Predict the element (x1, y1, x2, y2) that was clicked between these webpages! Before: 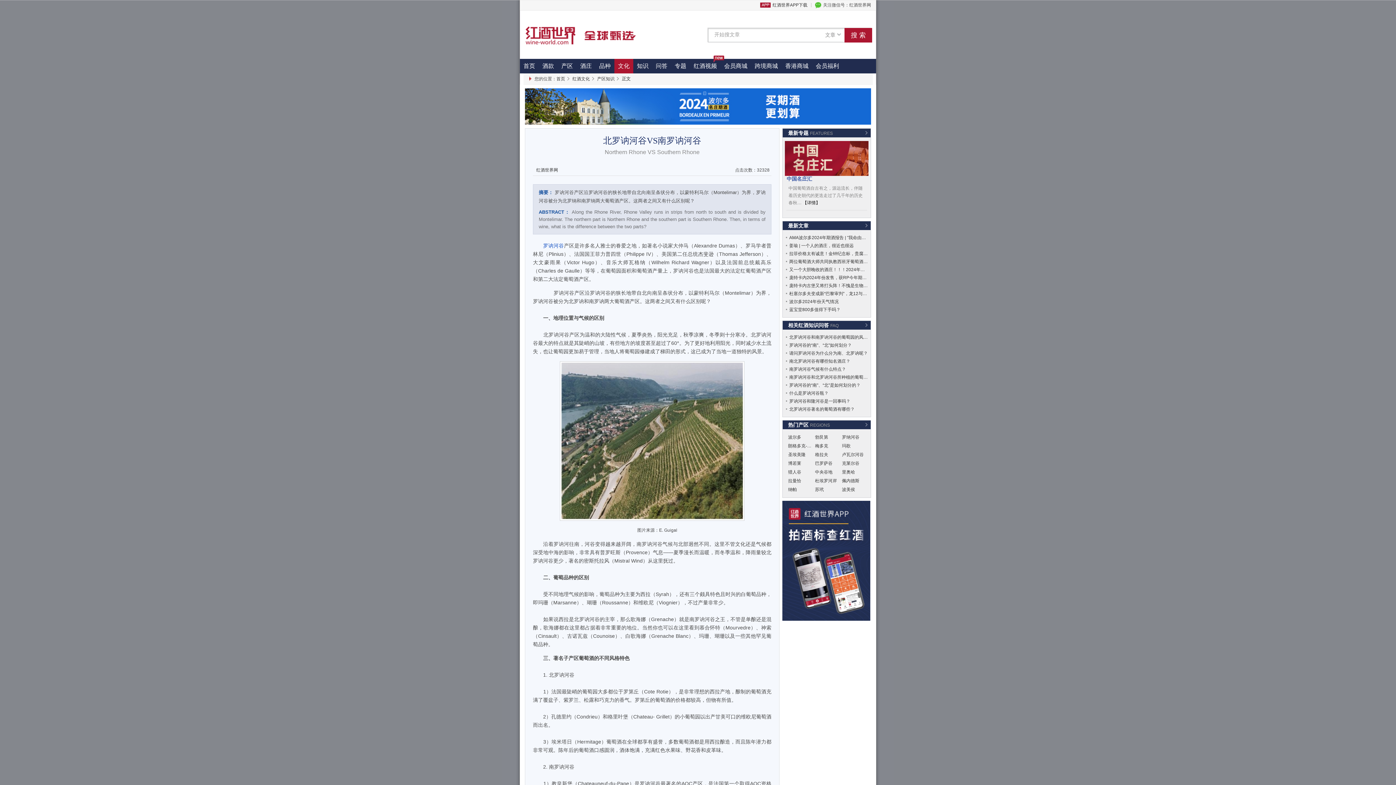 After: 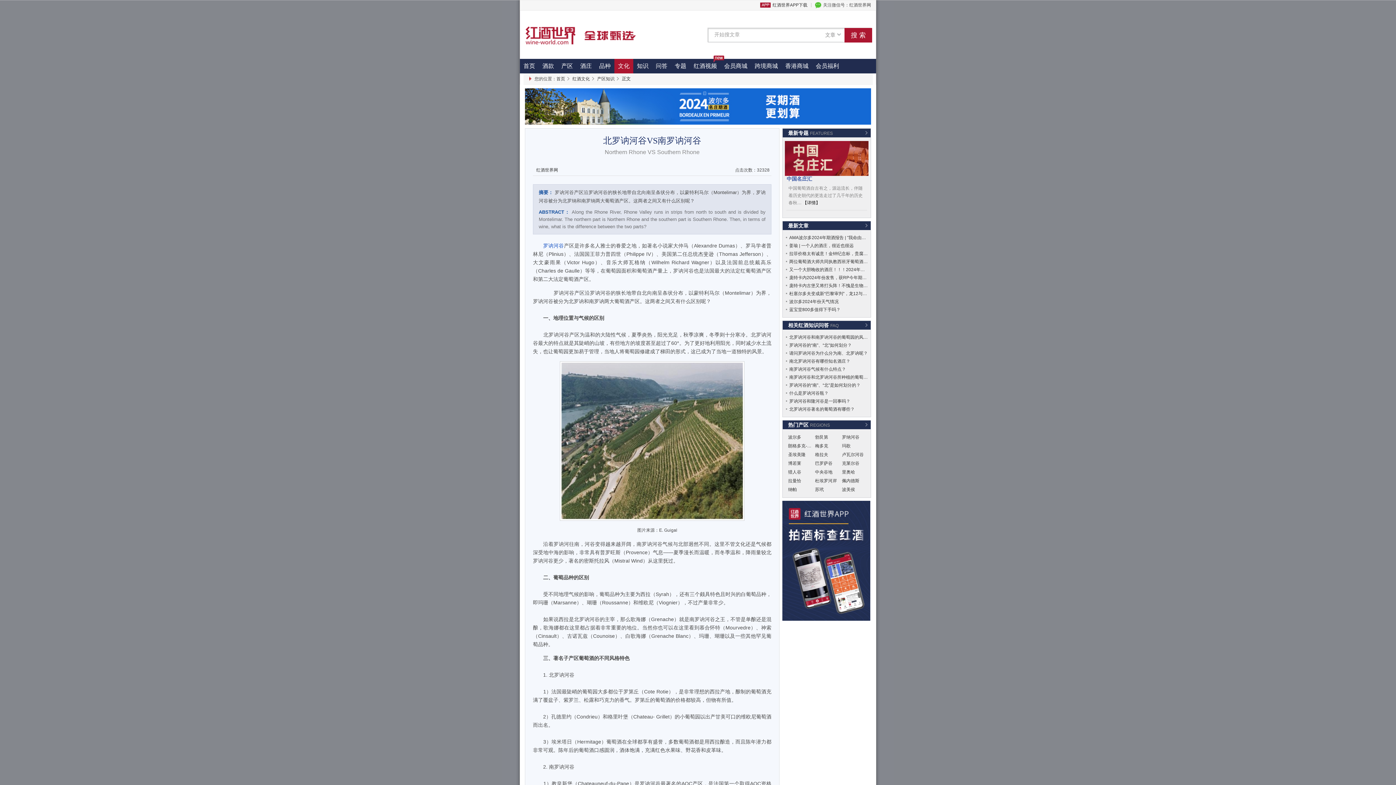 Action: bbox: (789, 358, 850, 364) label: 南北罗讷河谷有哪些知名酒庄？